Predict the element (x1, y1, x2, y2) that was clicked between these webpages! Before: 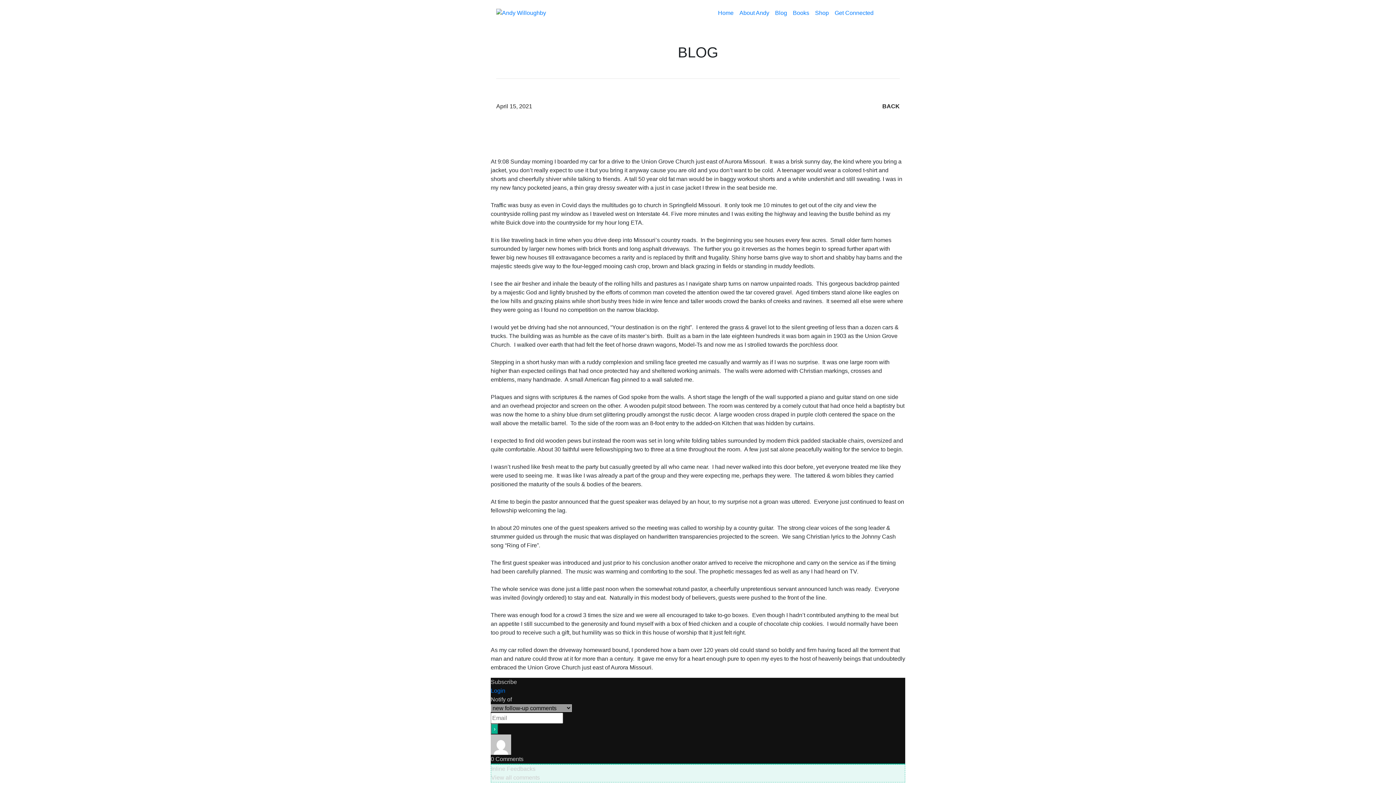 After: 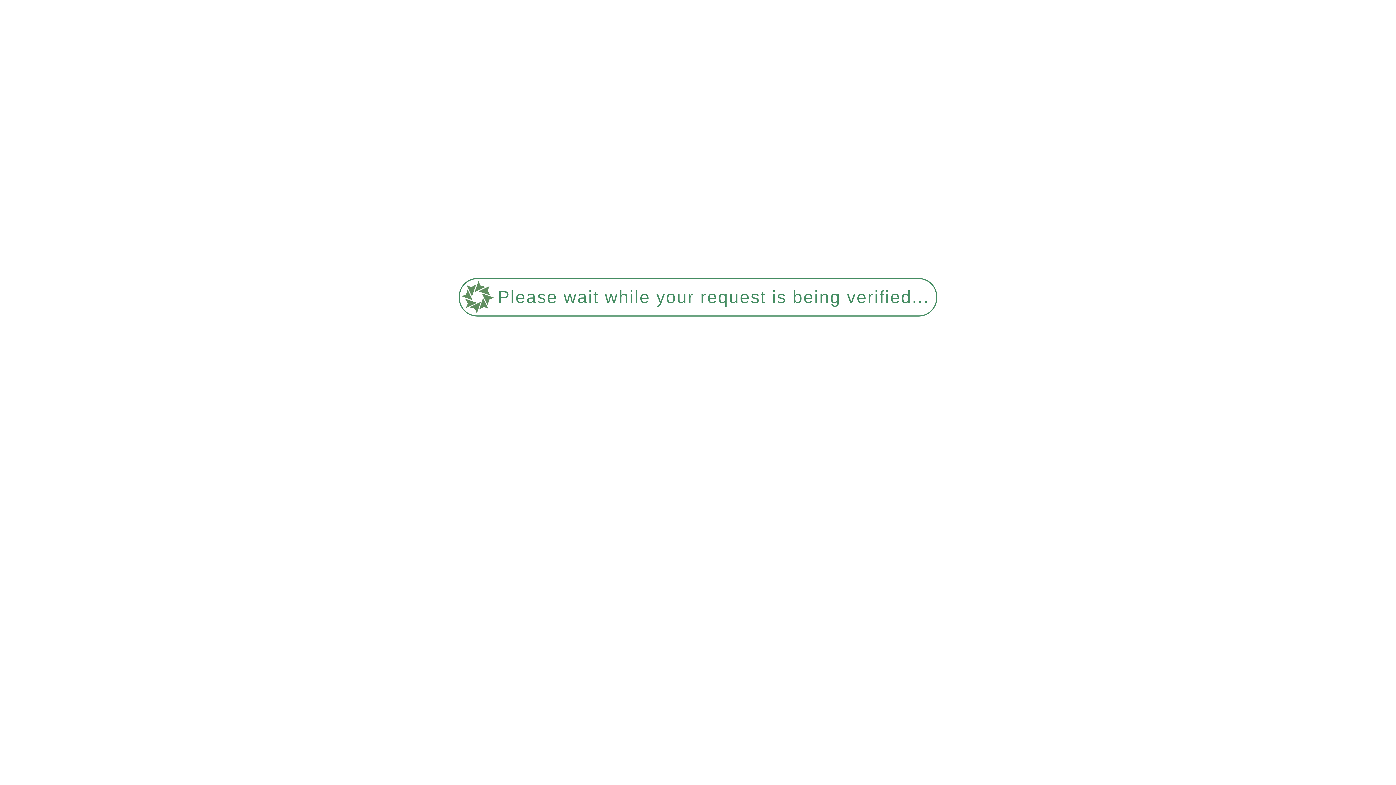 Action: bbox: (790, 5, 812, 20) label: Books